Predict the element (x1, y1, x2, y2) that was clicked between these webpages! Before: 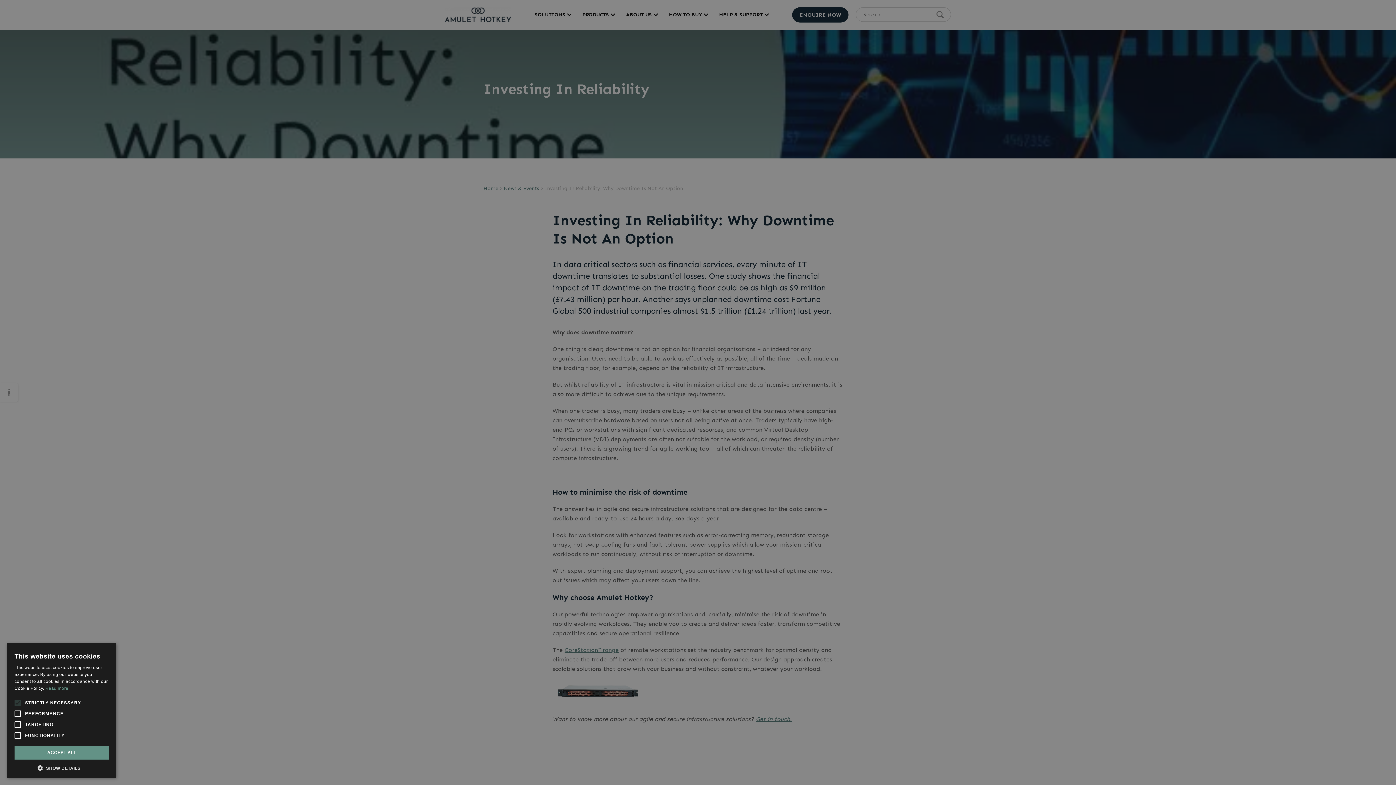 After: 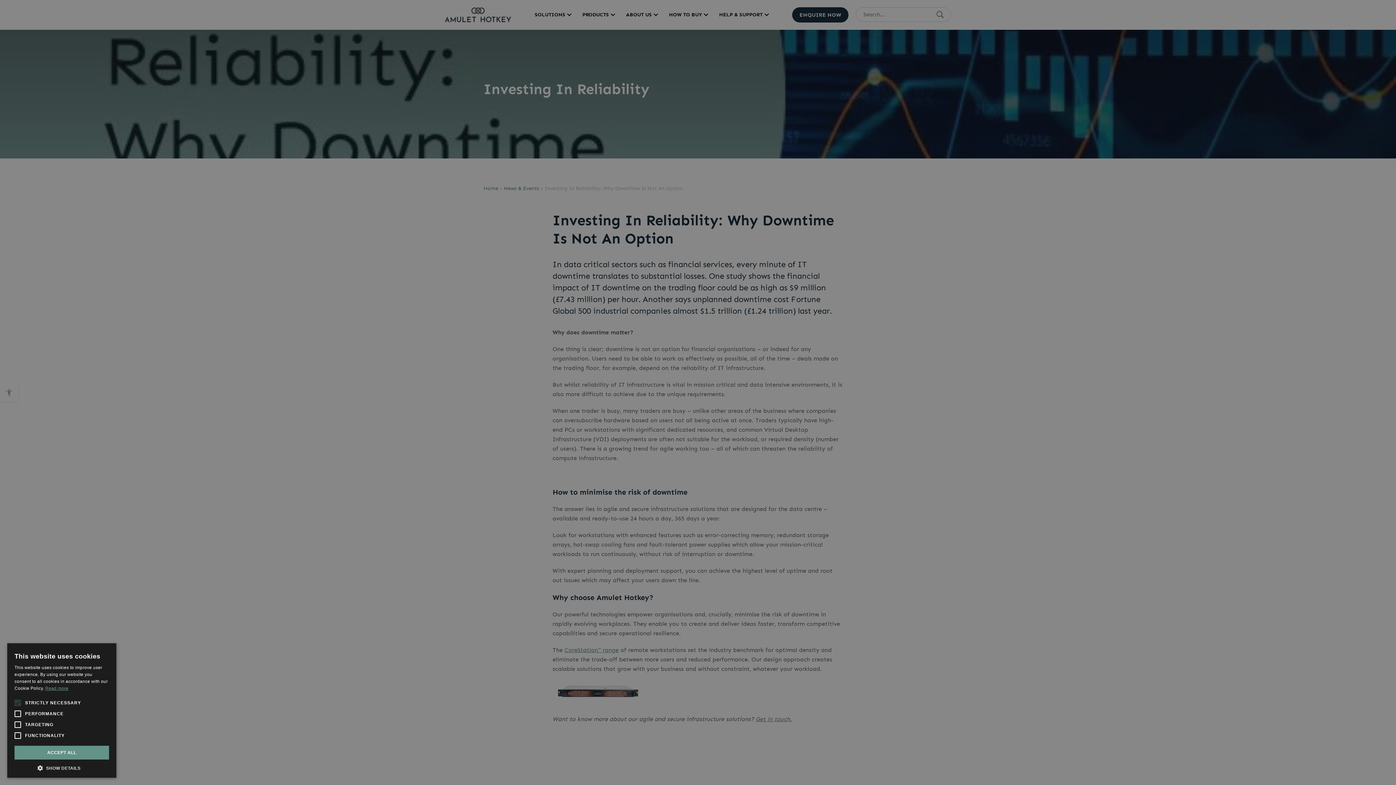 Action: bbox: (45, 686, 68, 691) label: Read more, opens a new window